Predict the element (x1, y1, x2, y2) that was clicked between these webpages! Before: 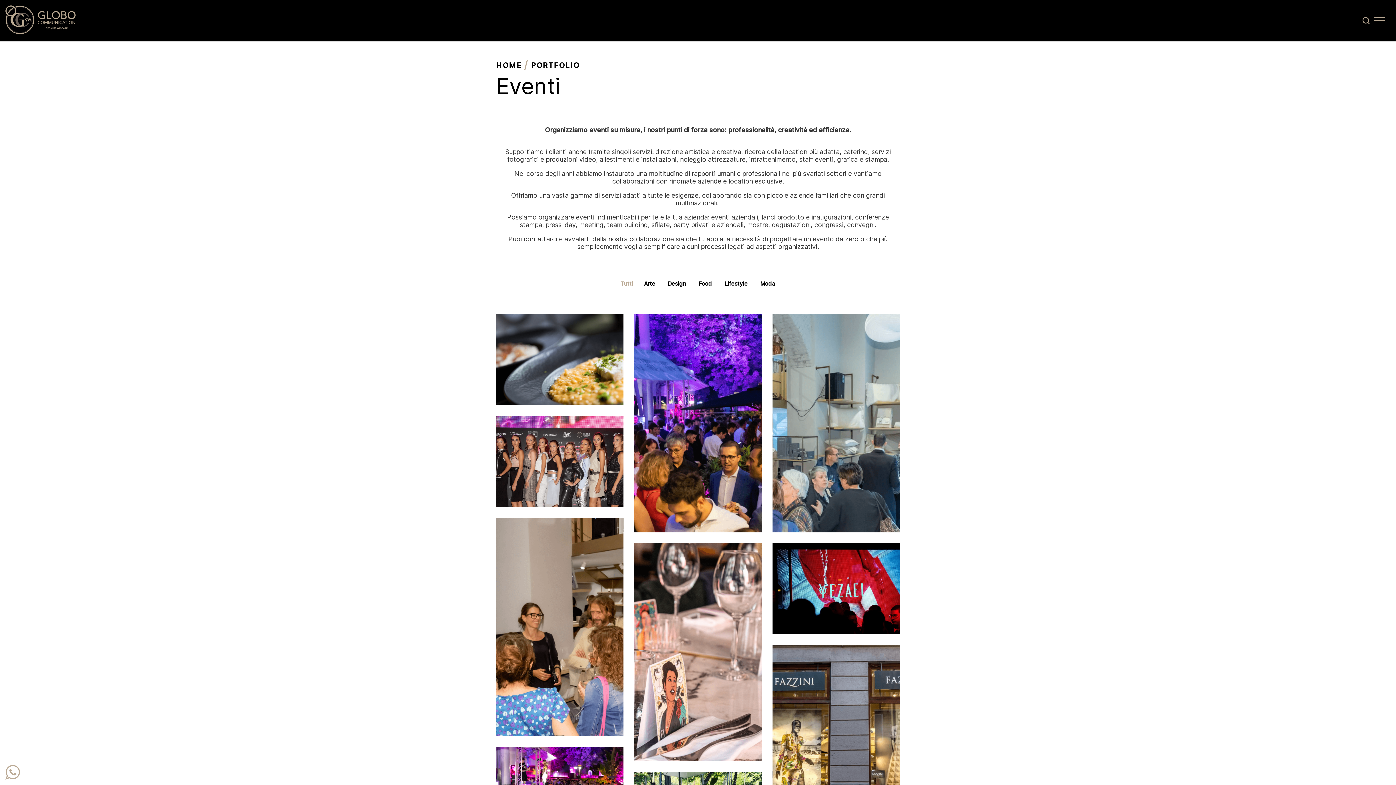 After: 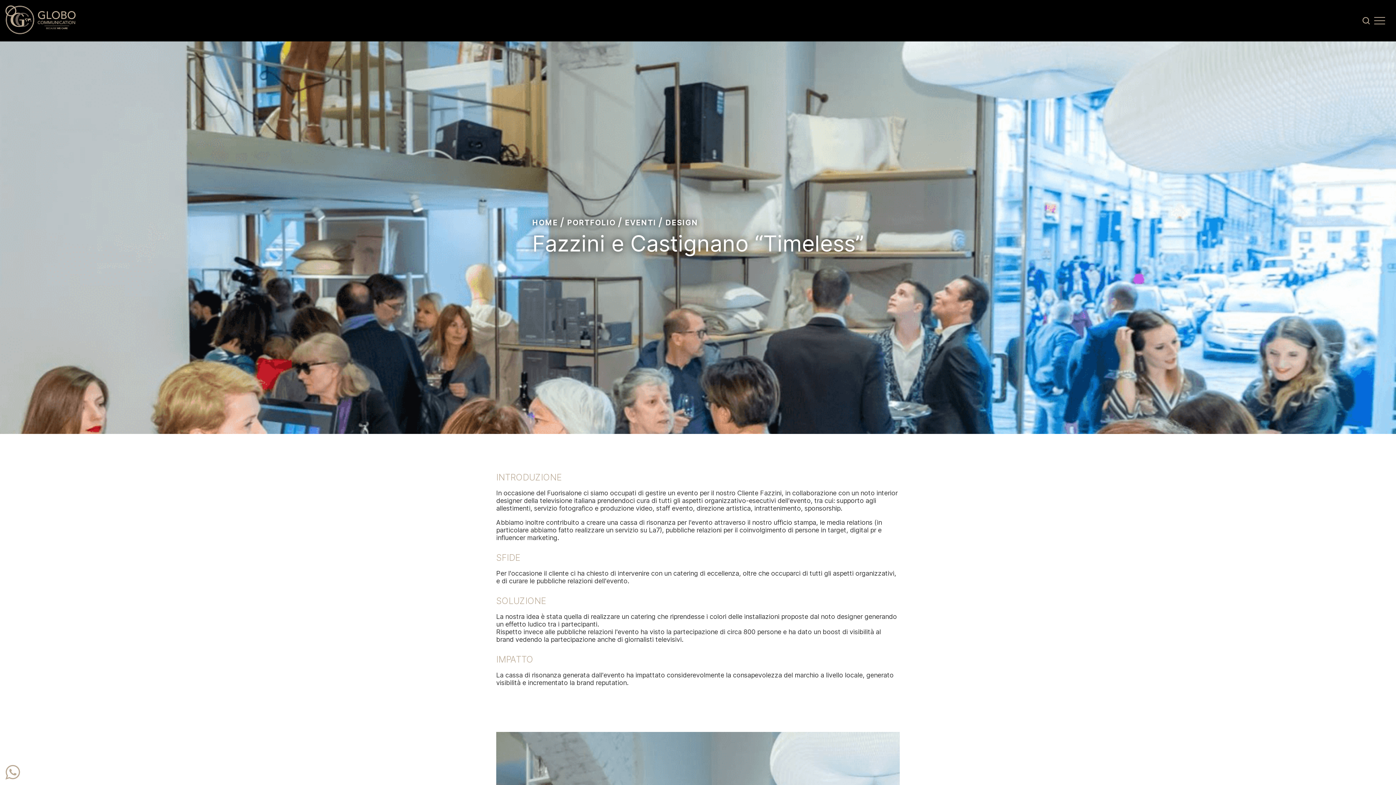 Action: label: Fazzini e Castignano “Timeless”
Scopri di più bbox: (634, 543, 761, 761)